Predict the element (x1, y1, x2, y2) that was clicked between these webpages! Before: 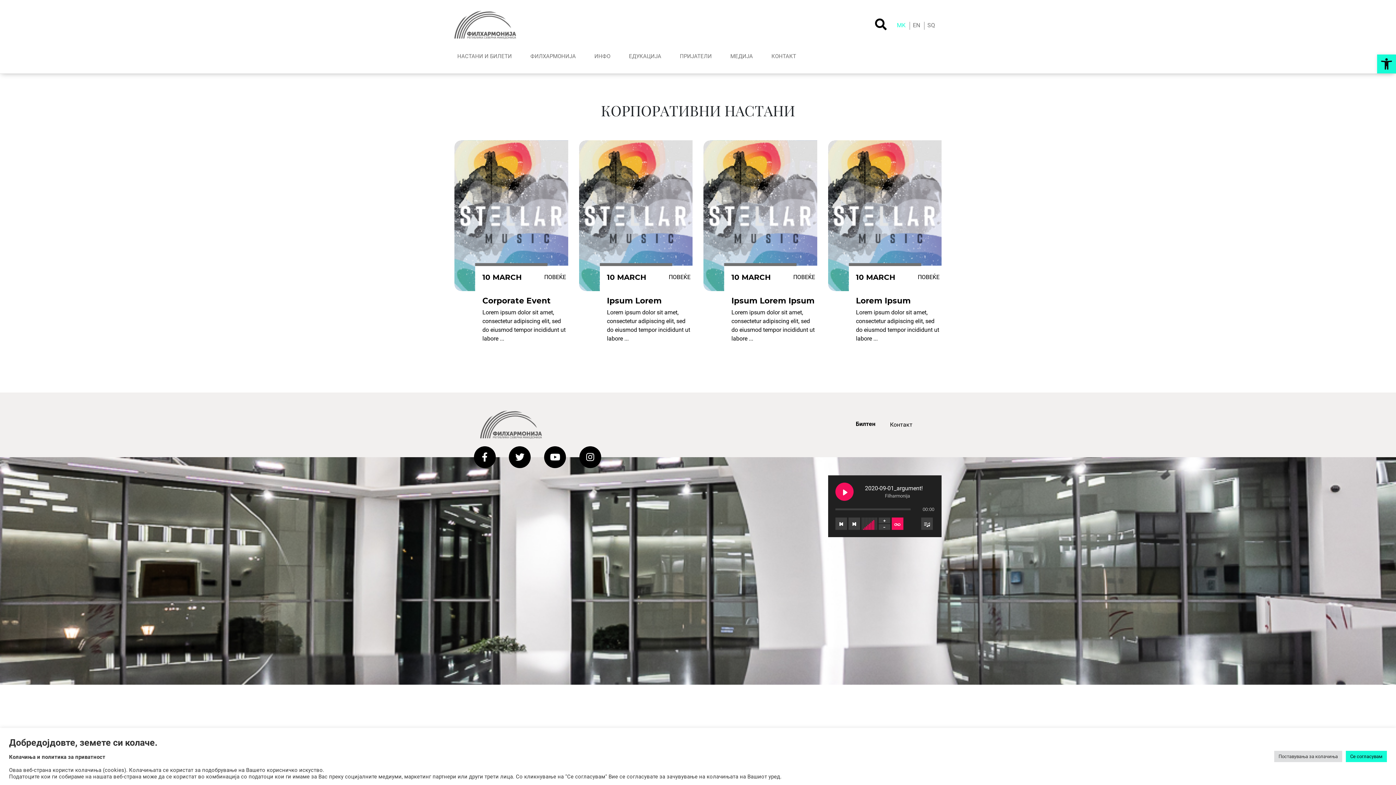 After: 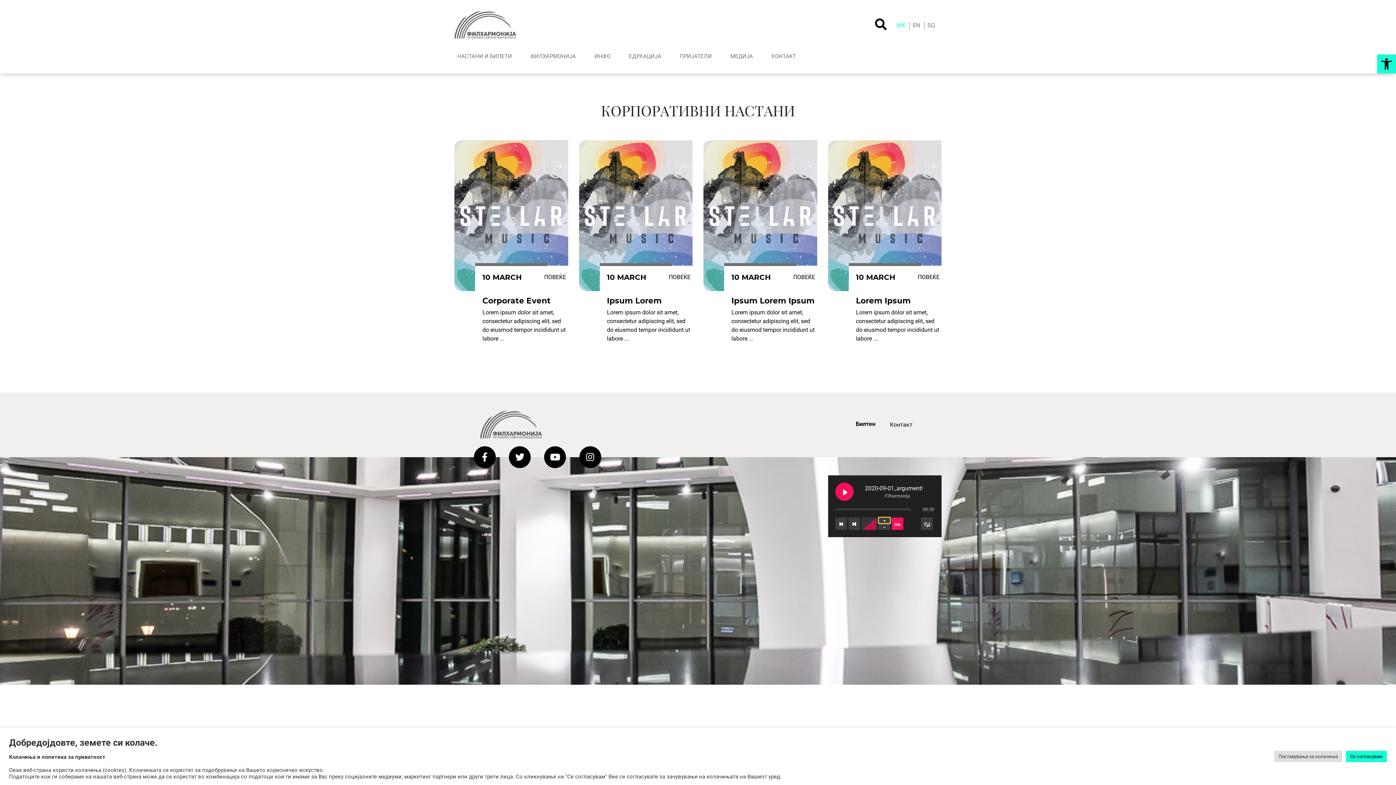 Action: bbox: (878, 517, 890, 523)